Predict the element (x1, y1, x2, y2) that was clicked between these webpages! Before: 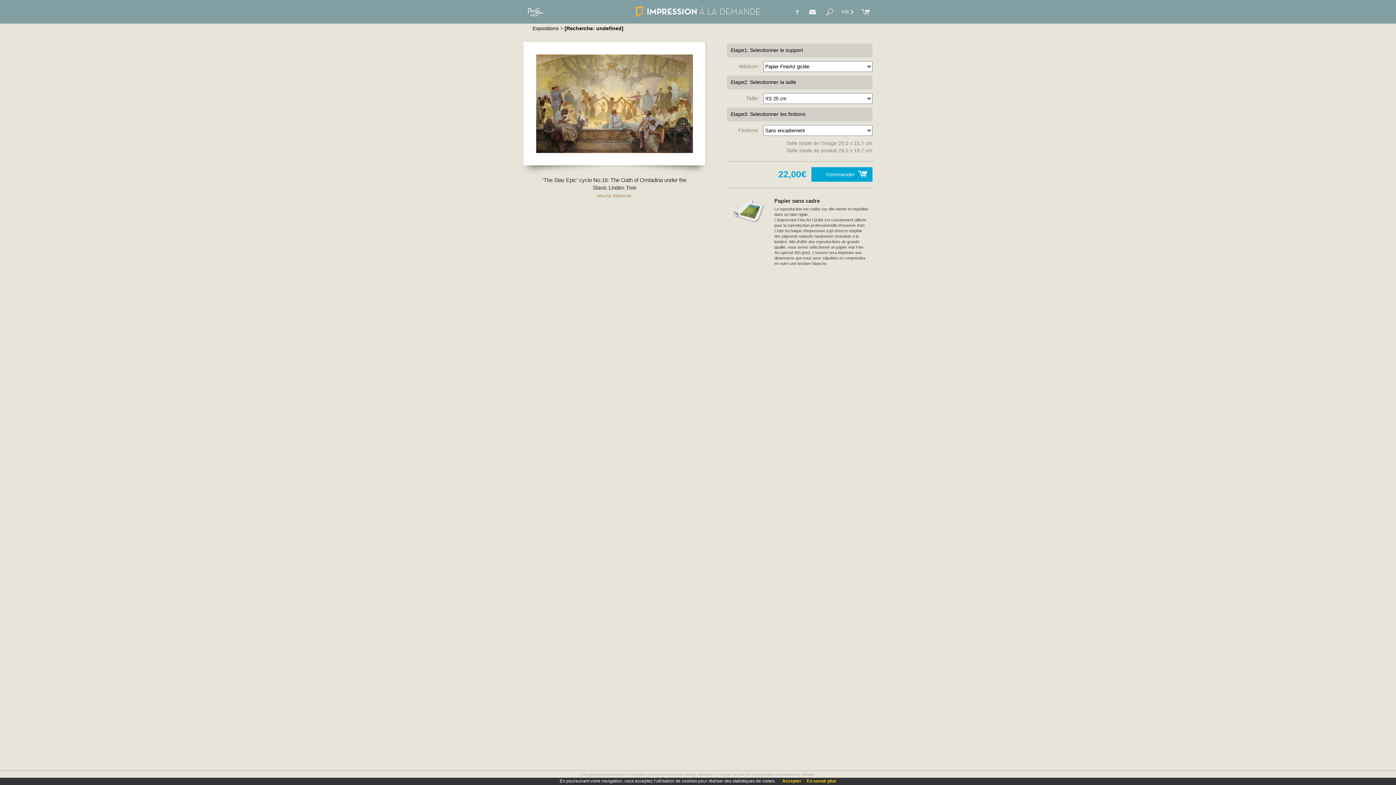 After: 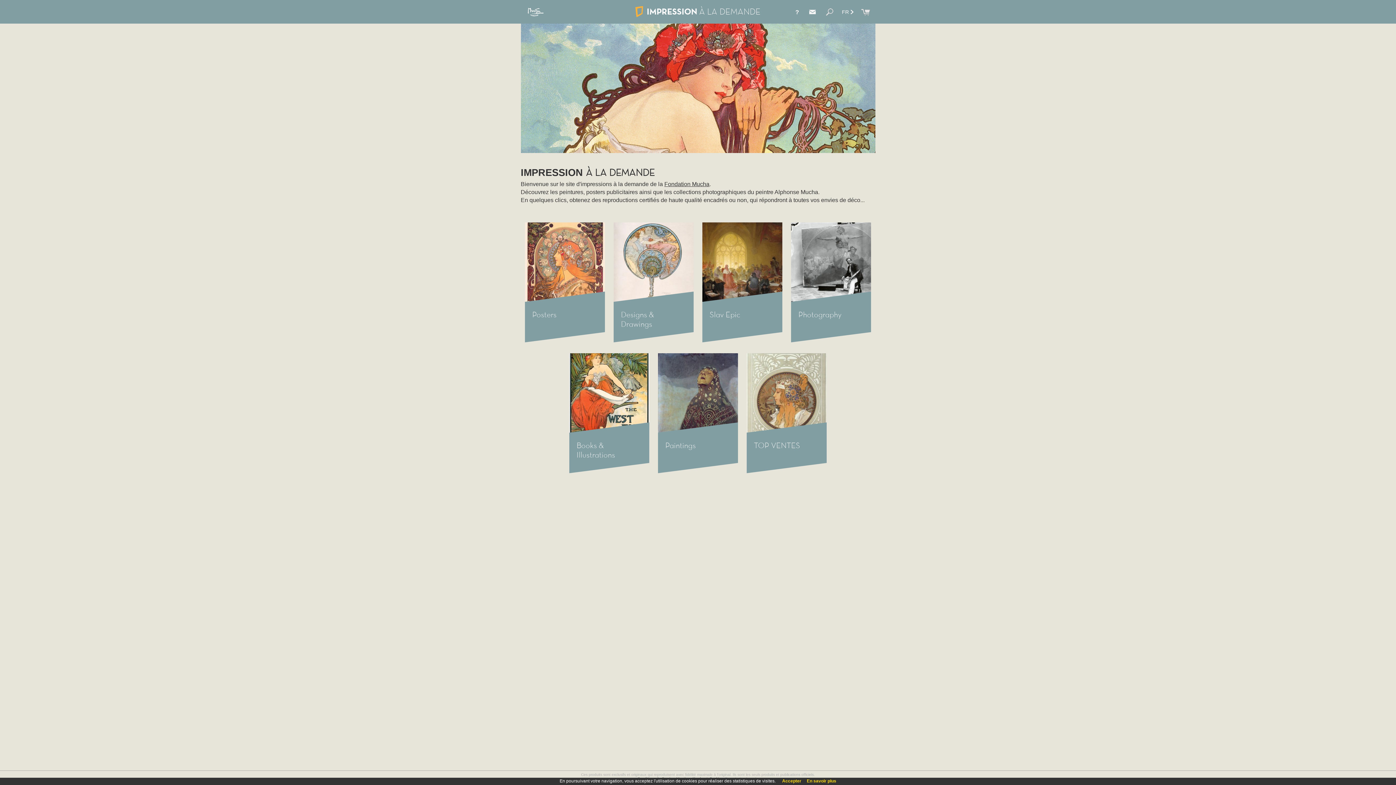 Action: label: IMPRESSION À LA DEMANDE bbox: (635, 6, 760, 16)